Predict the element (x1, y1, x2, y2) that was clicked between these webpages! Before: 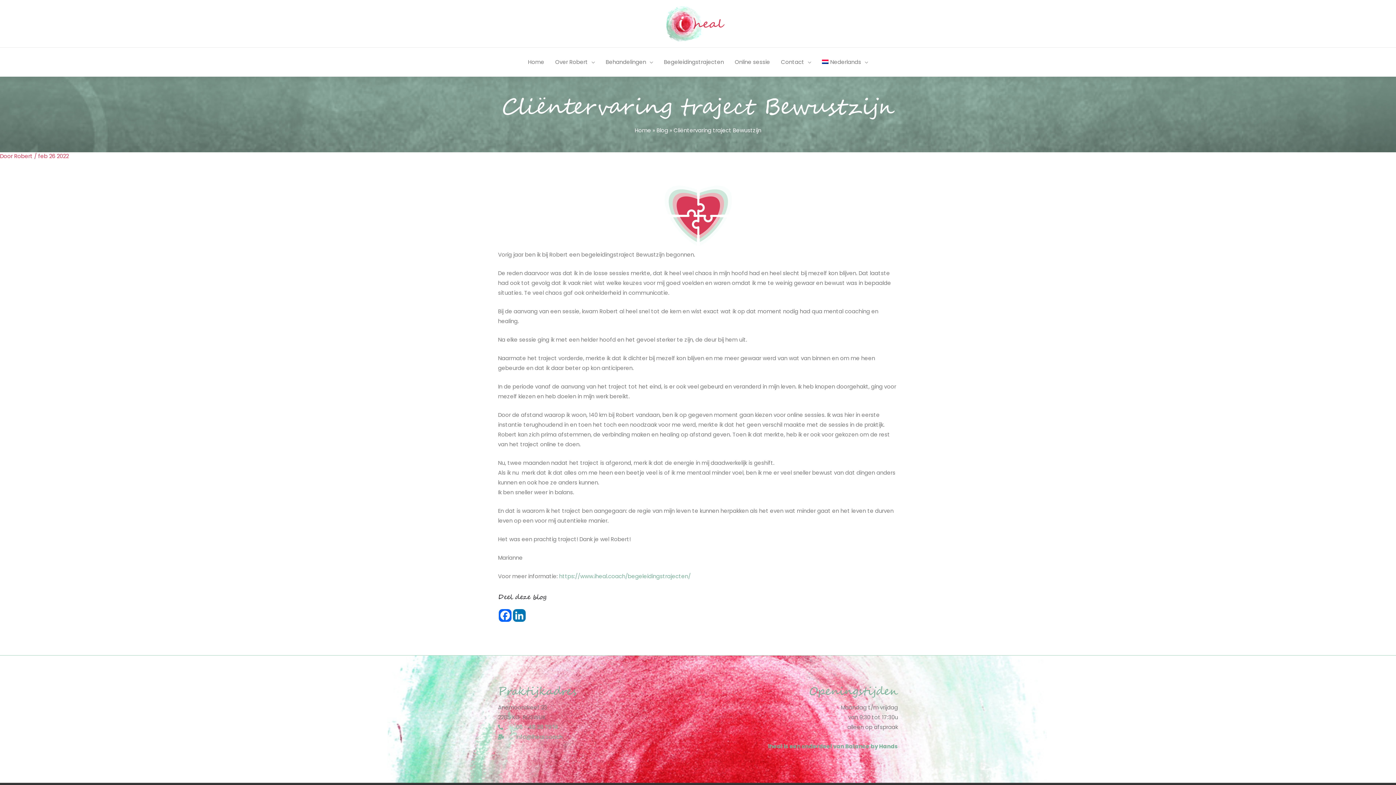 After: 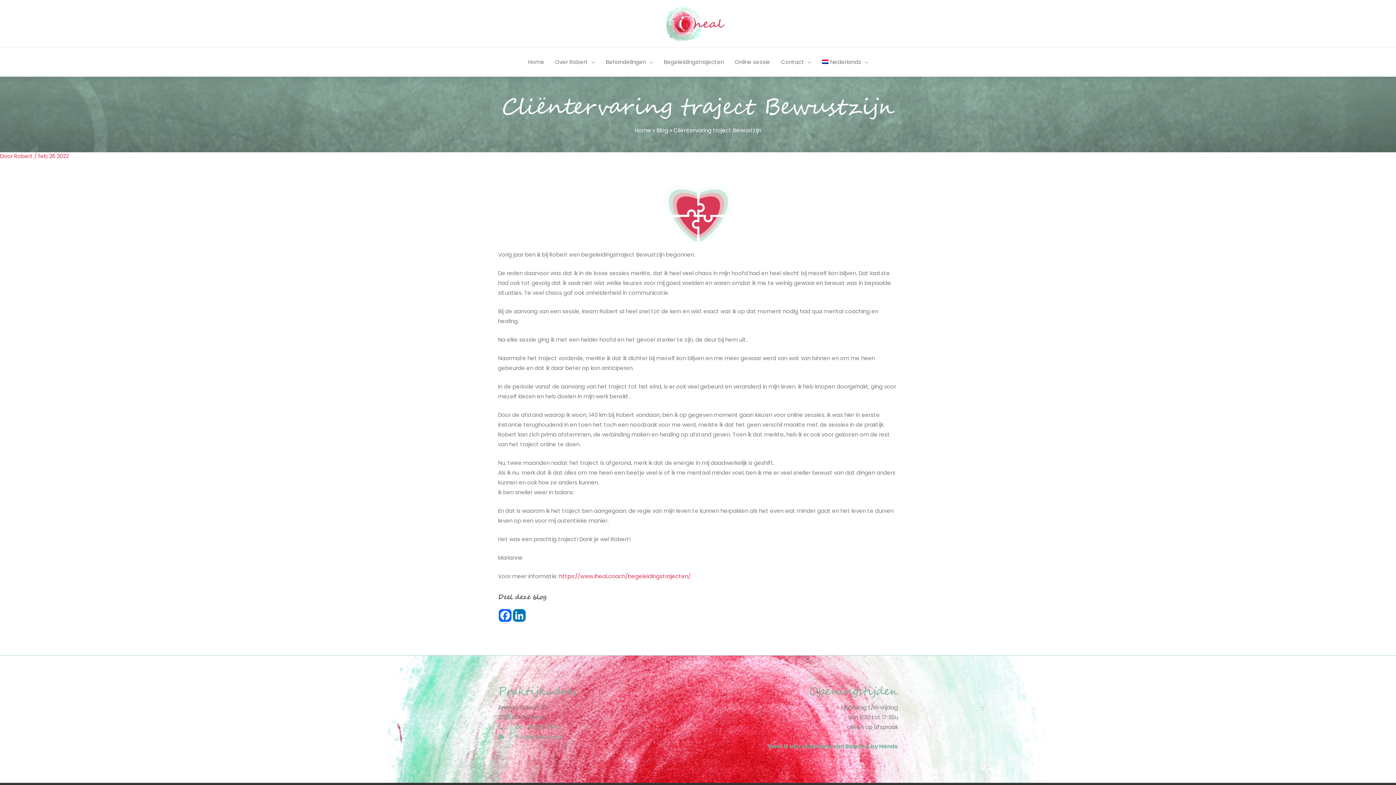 Action: label: https://www.iheal.coach/begeleidingstrajecten/ bbox: (559, 572, 690, 580)